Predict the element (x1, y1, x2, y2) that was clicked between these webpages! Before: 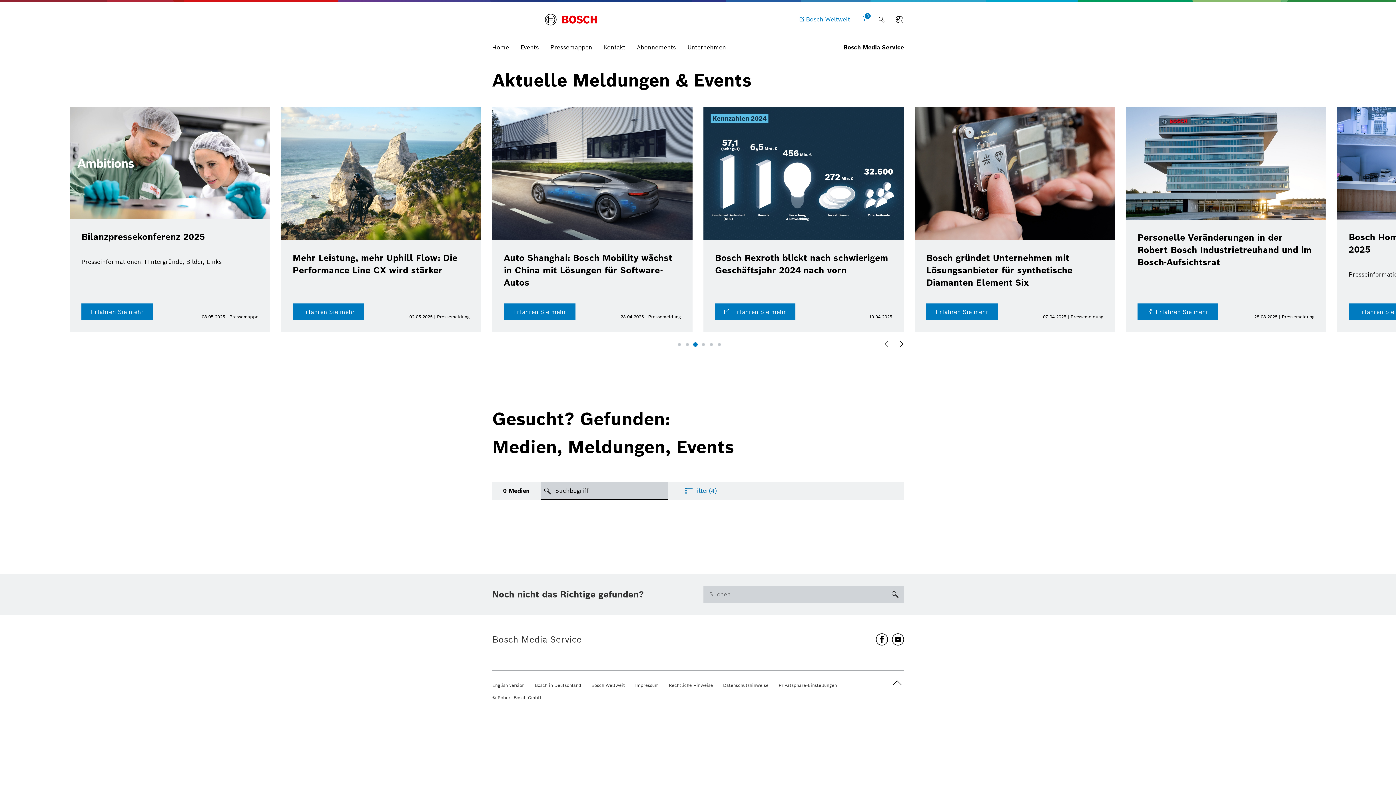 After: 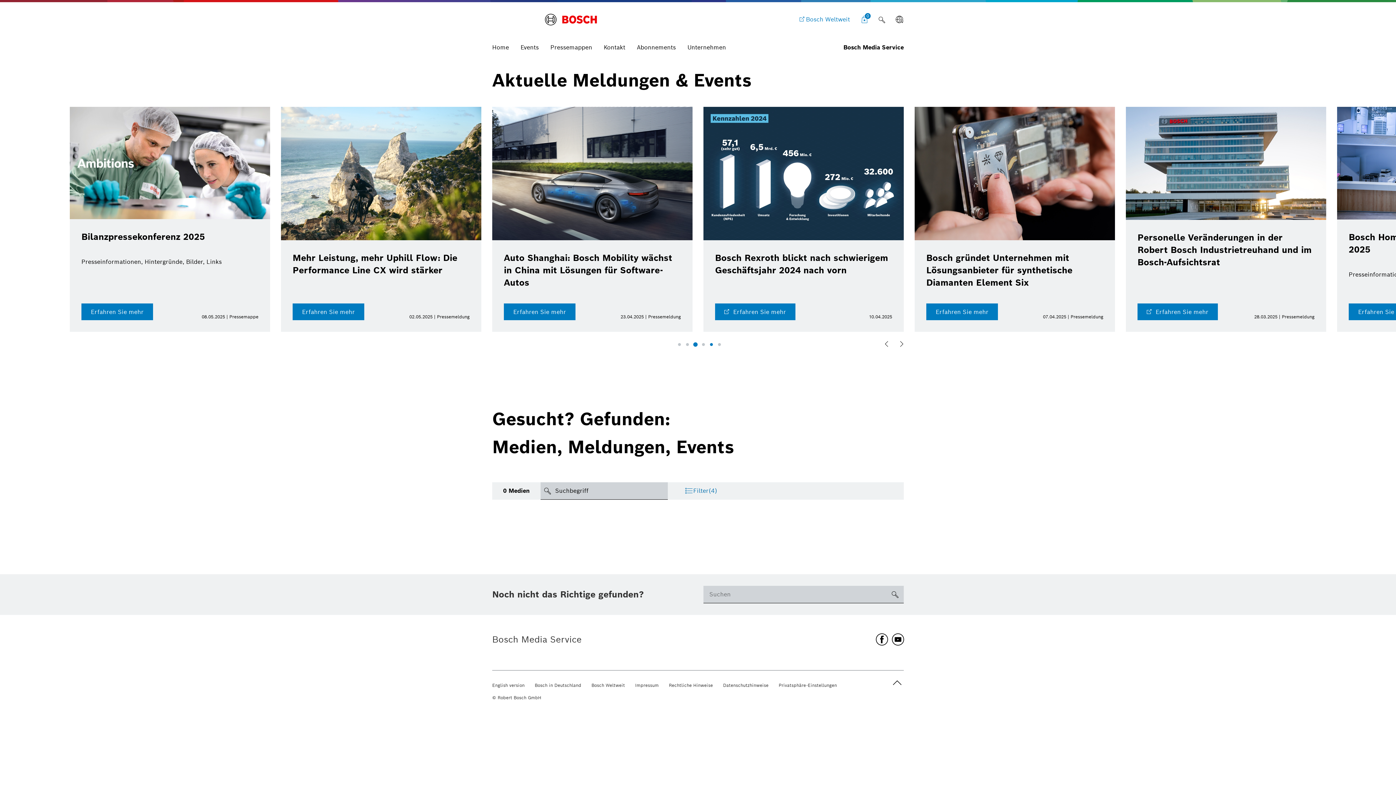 Action: bbox: (708, 341, 714, 347) label: Go to slide 5